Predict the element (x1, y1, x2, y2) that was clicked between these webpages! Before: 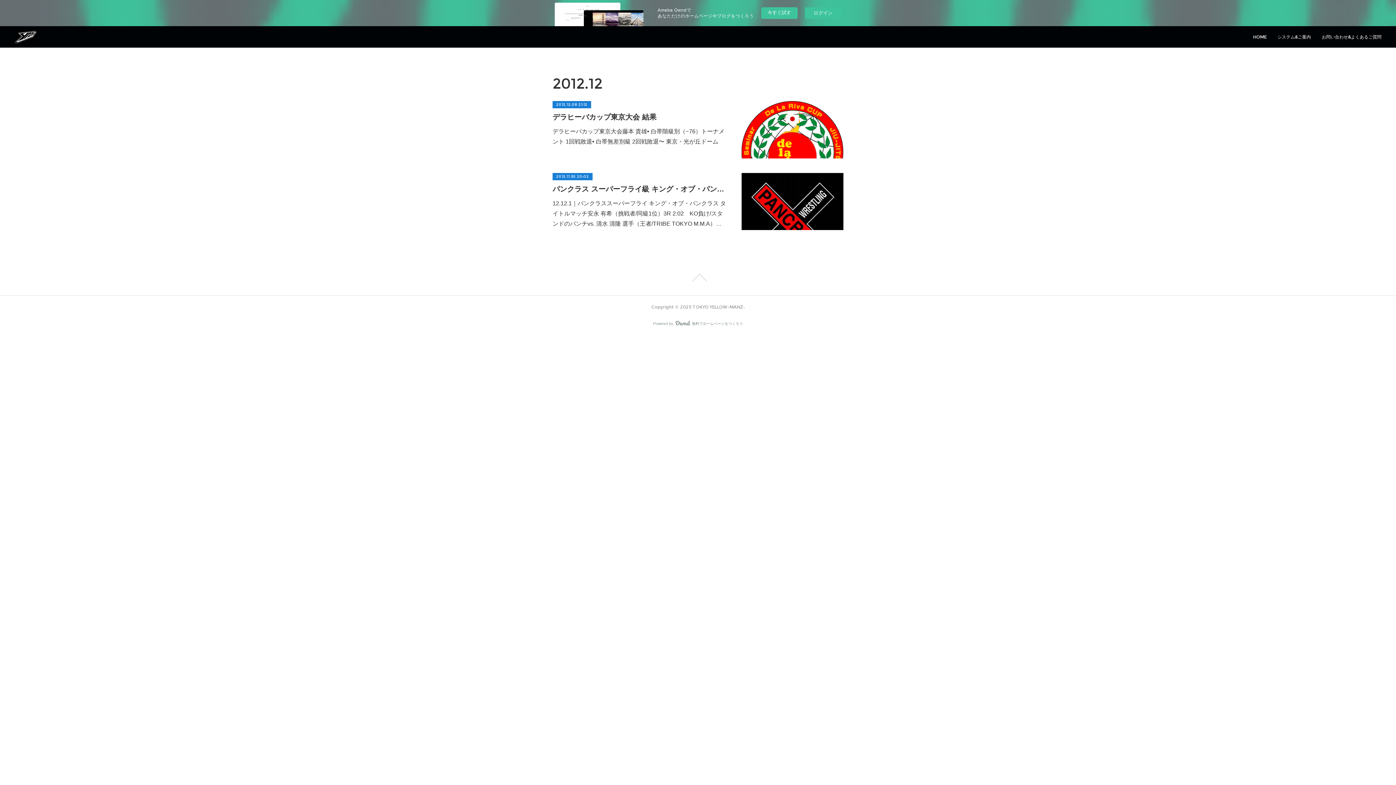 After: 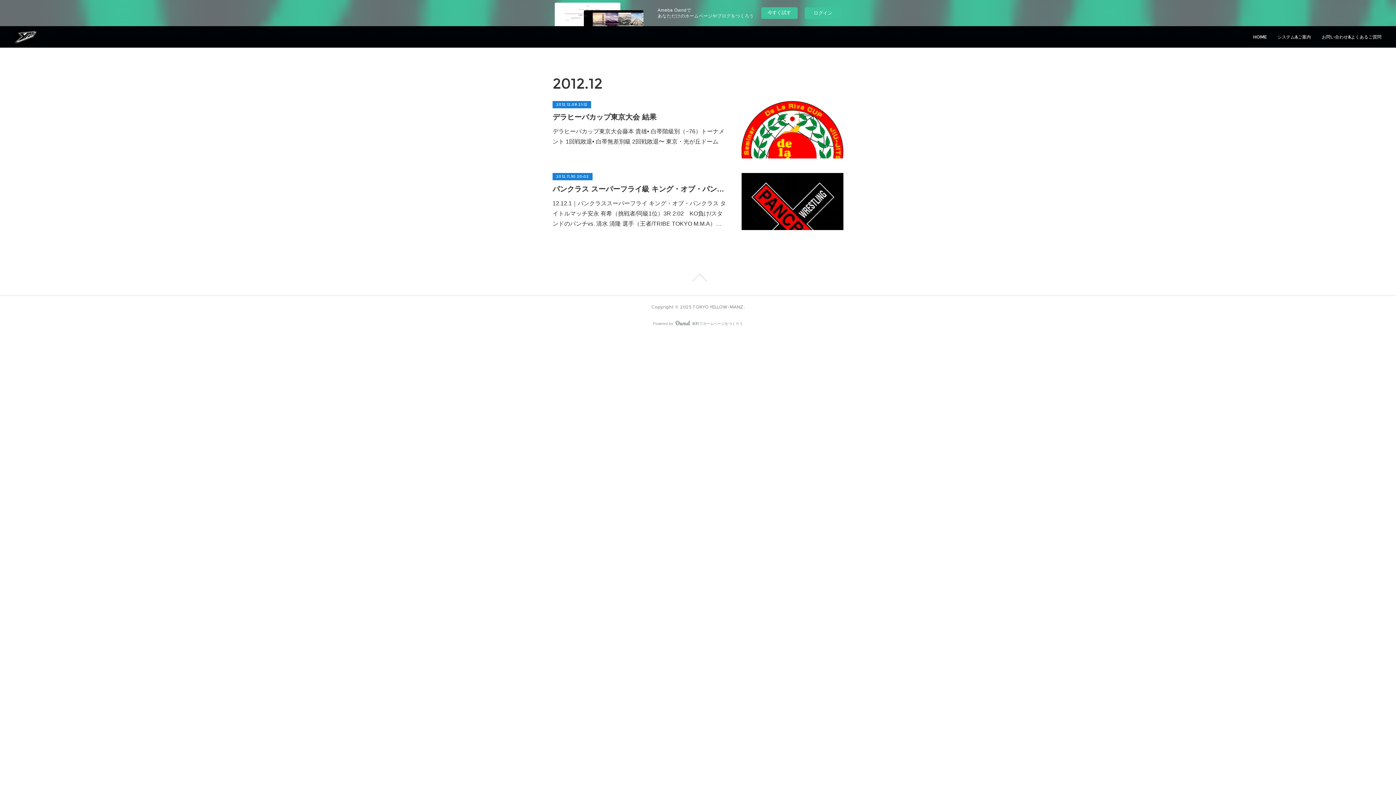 Action: label: Page Top bbox: (0, 273, 1396, 281)